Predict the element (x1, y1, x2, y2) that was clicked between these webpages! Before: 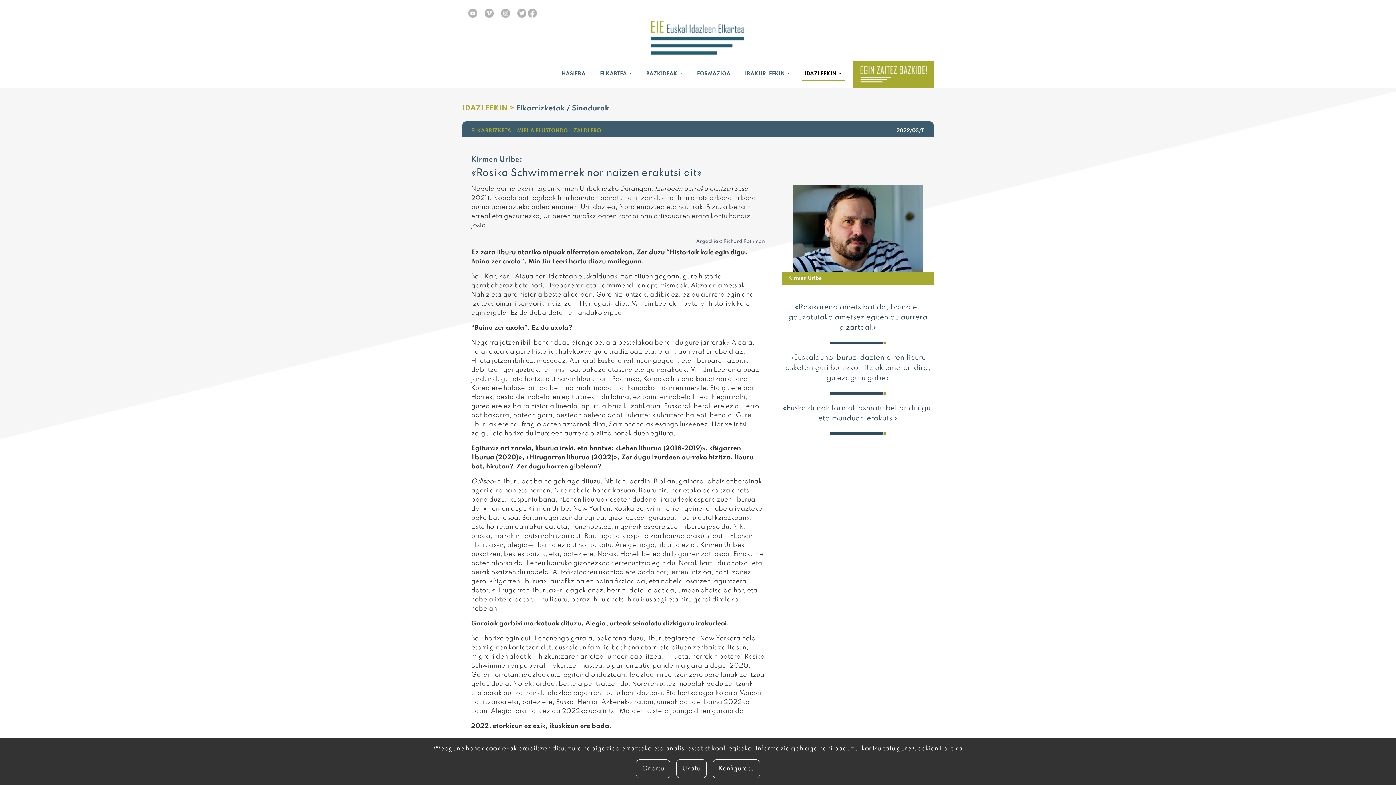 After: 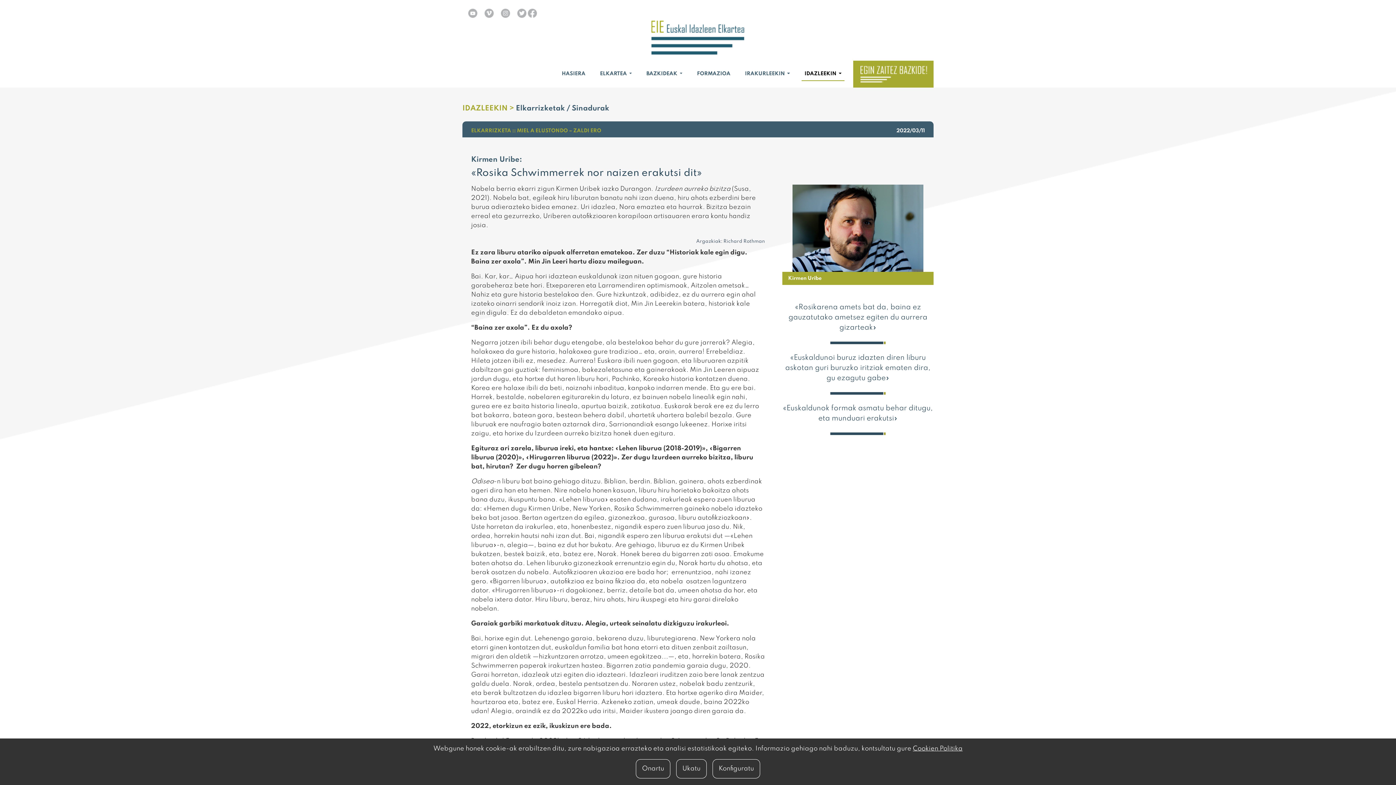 Action: bbox: (478, 5, 495, 20)